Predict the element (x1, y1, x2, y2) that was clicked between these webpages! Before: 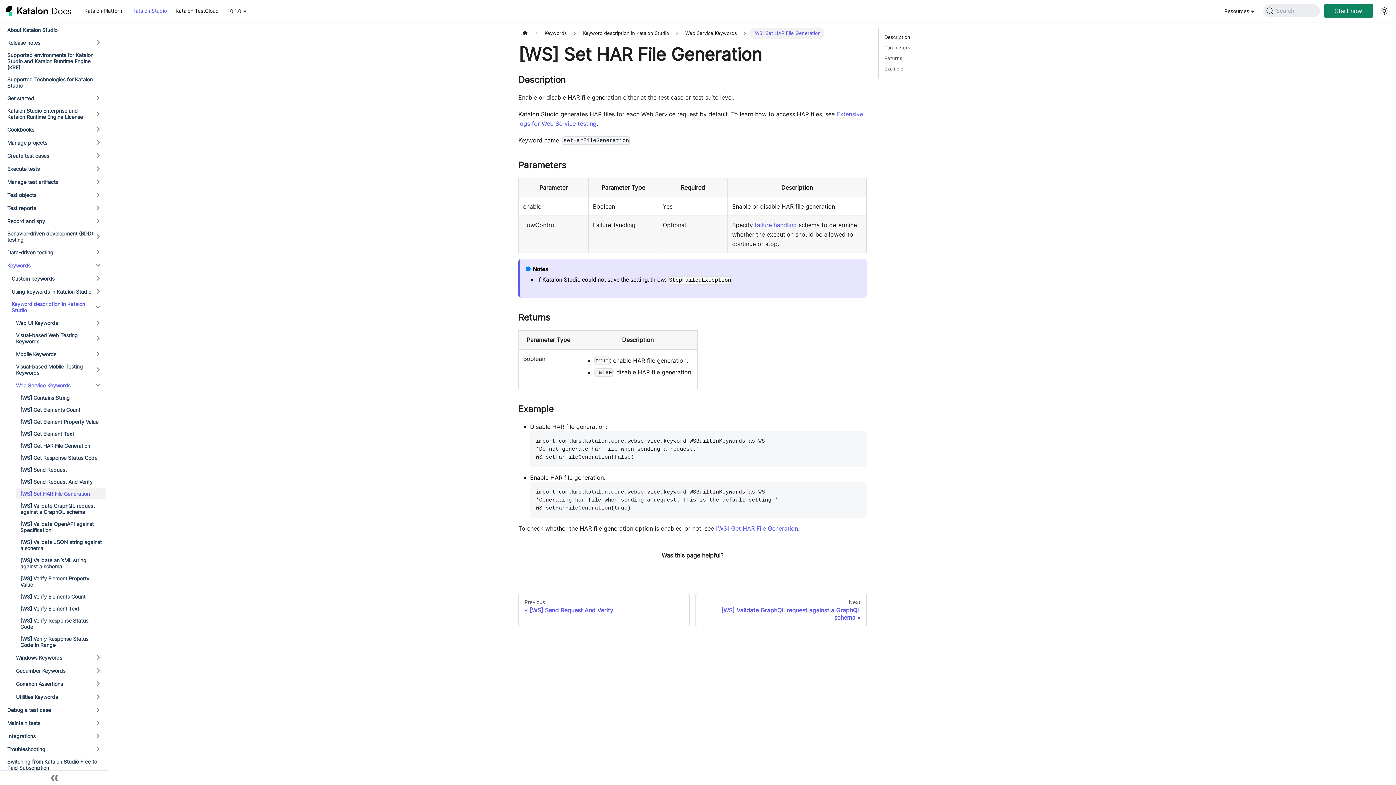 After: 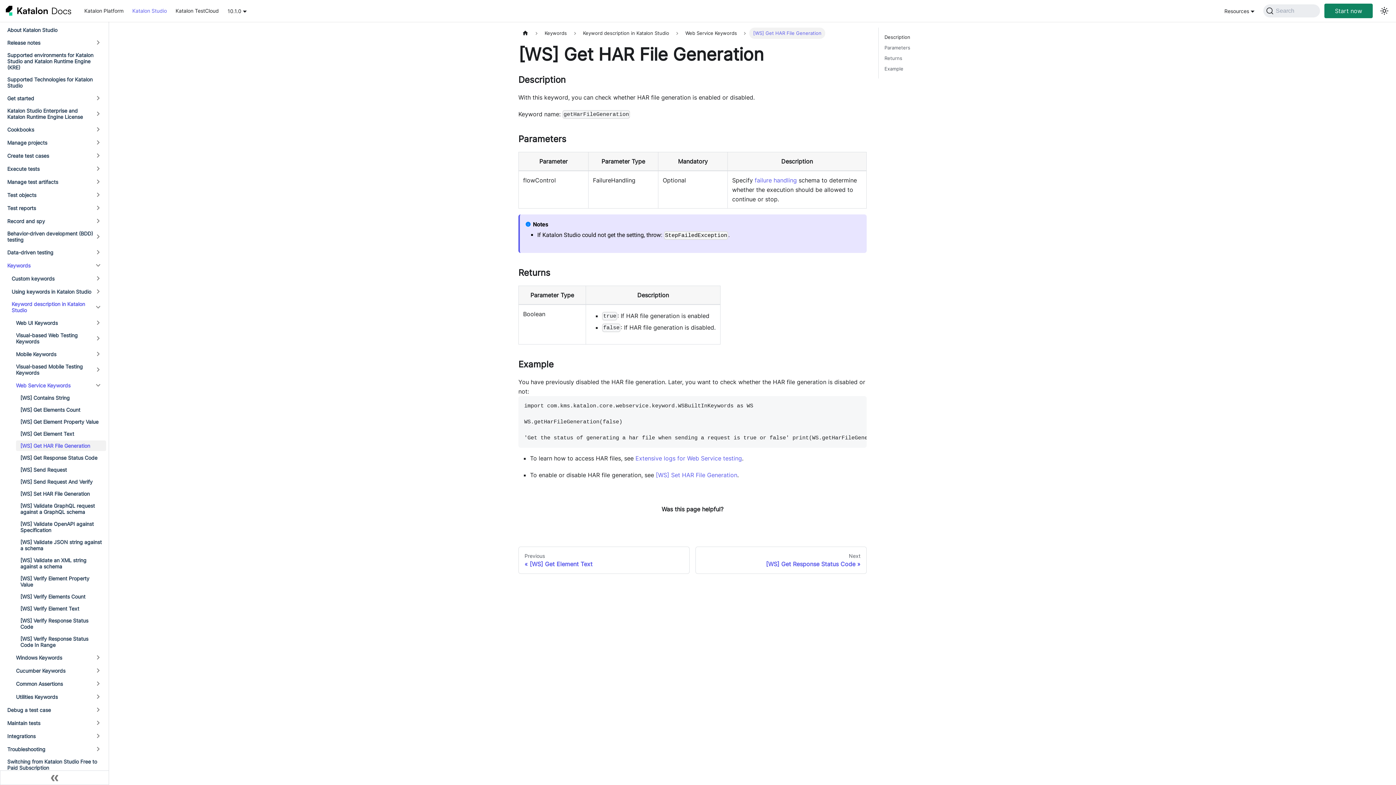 Action: label: [WS] Get HAR File Generation bbox: (16, 440, 106, 451)